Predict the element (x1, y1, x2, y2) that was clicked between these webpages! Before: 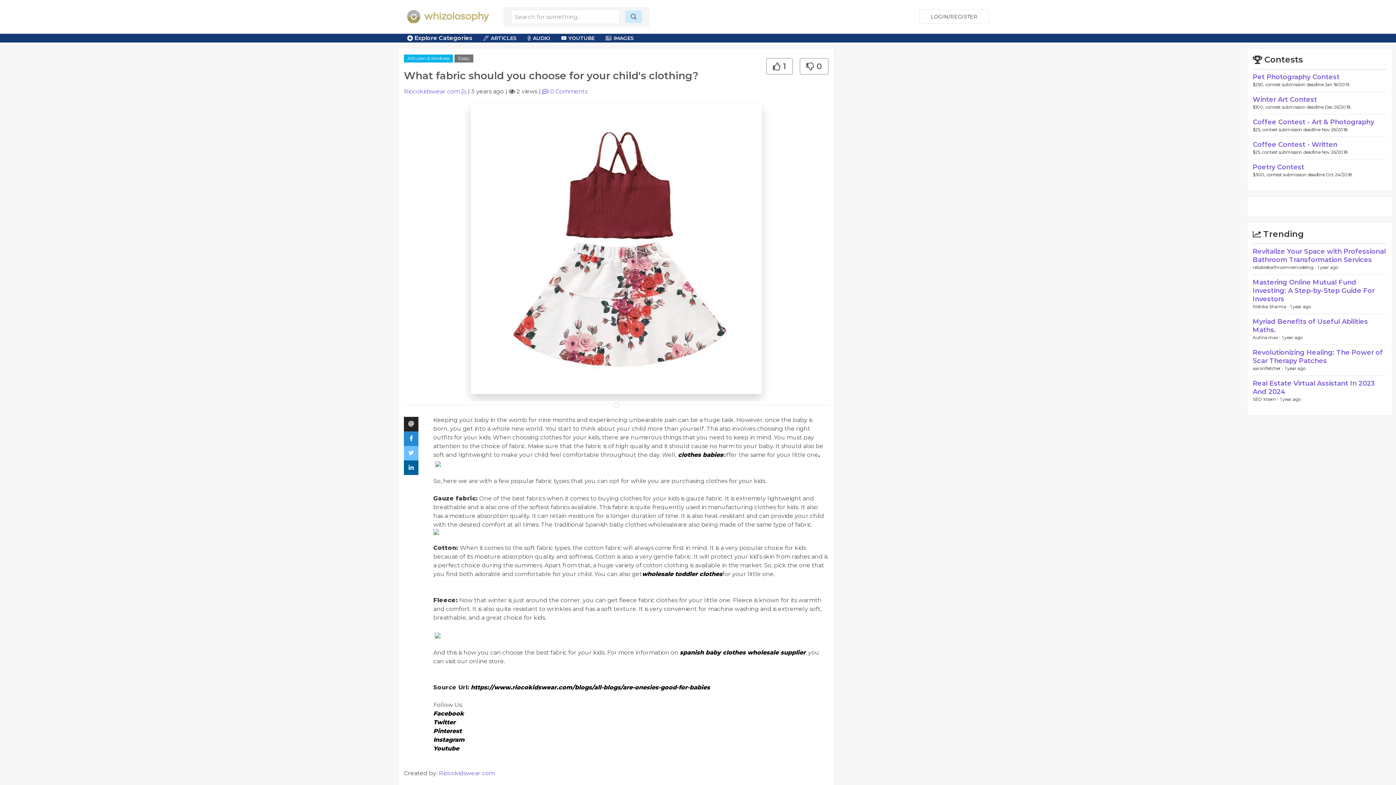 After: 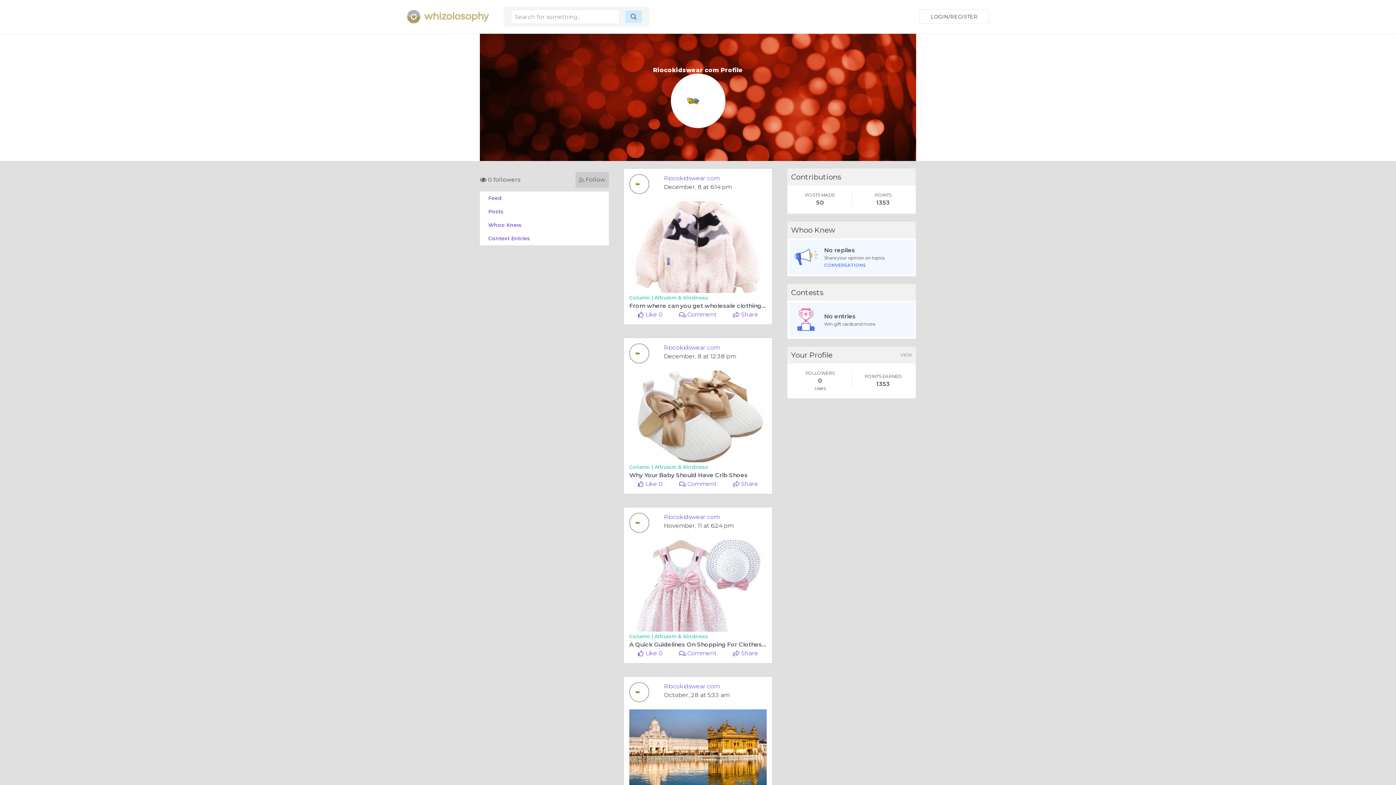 Action: bbox: (404, 88, 460, 94) label: Riocokidswear com